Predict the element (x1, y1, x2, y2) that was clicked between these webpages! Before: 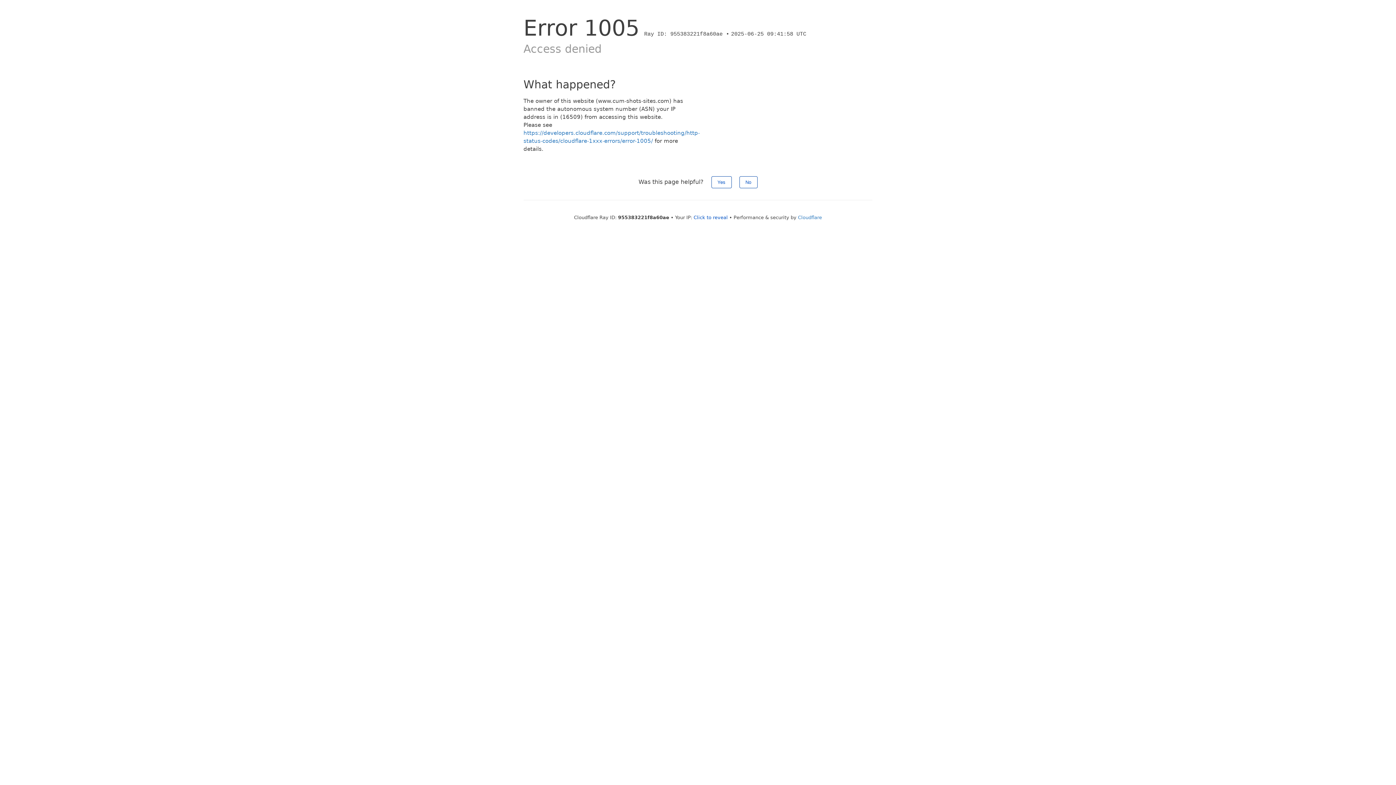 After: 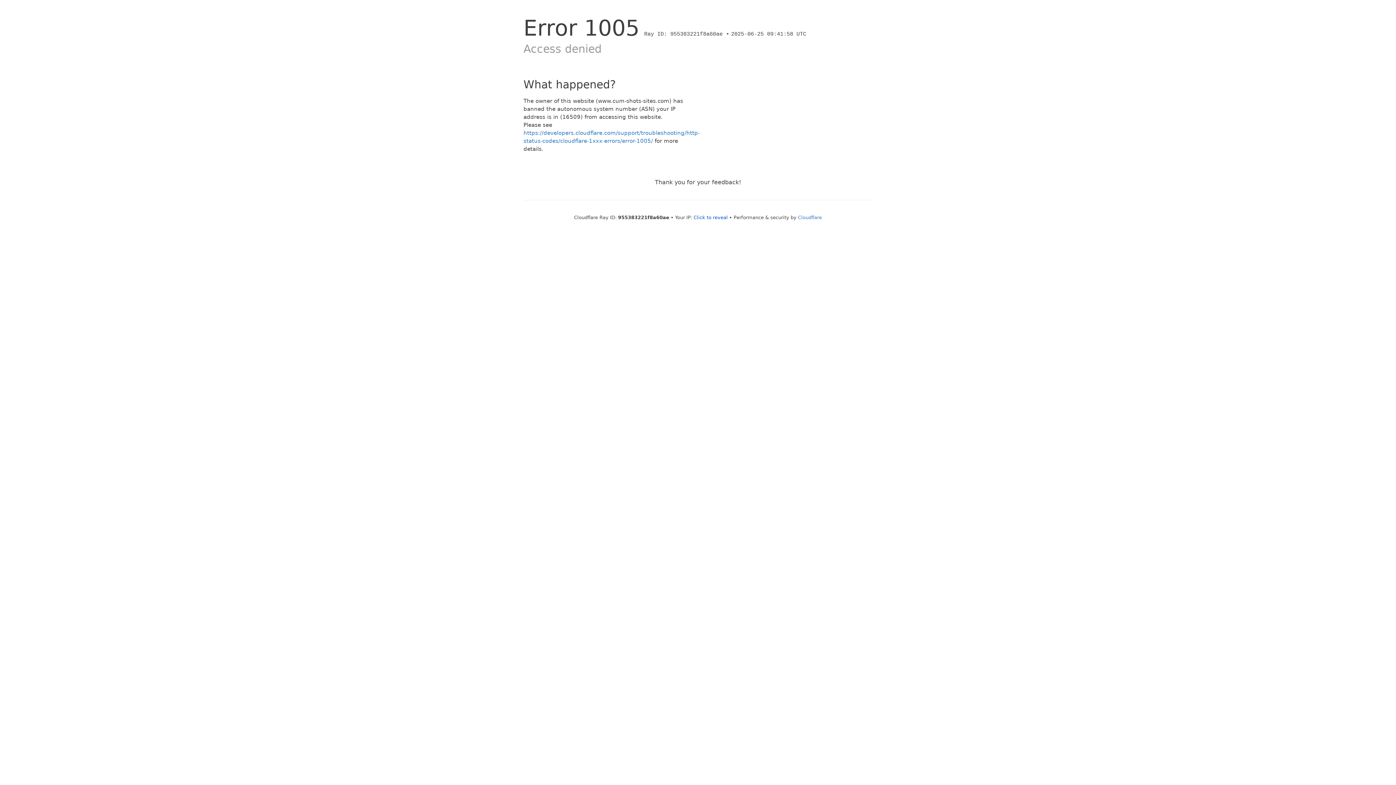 Action: bbox: (711, 176, 731, 188) label: Yes